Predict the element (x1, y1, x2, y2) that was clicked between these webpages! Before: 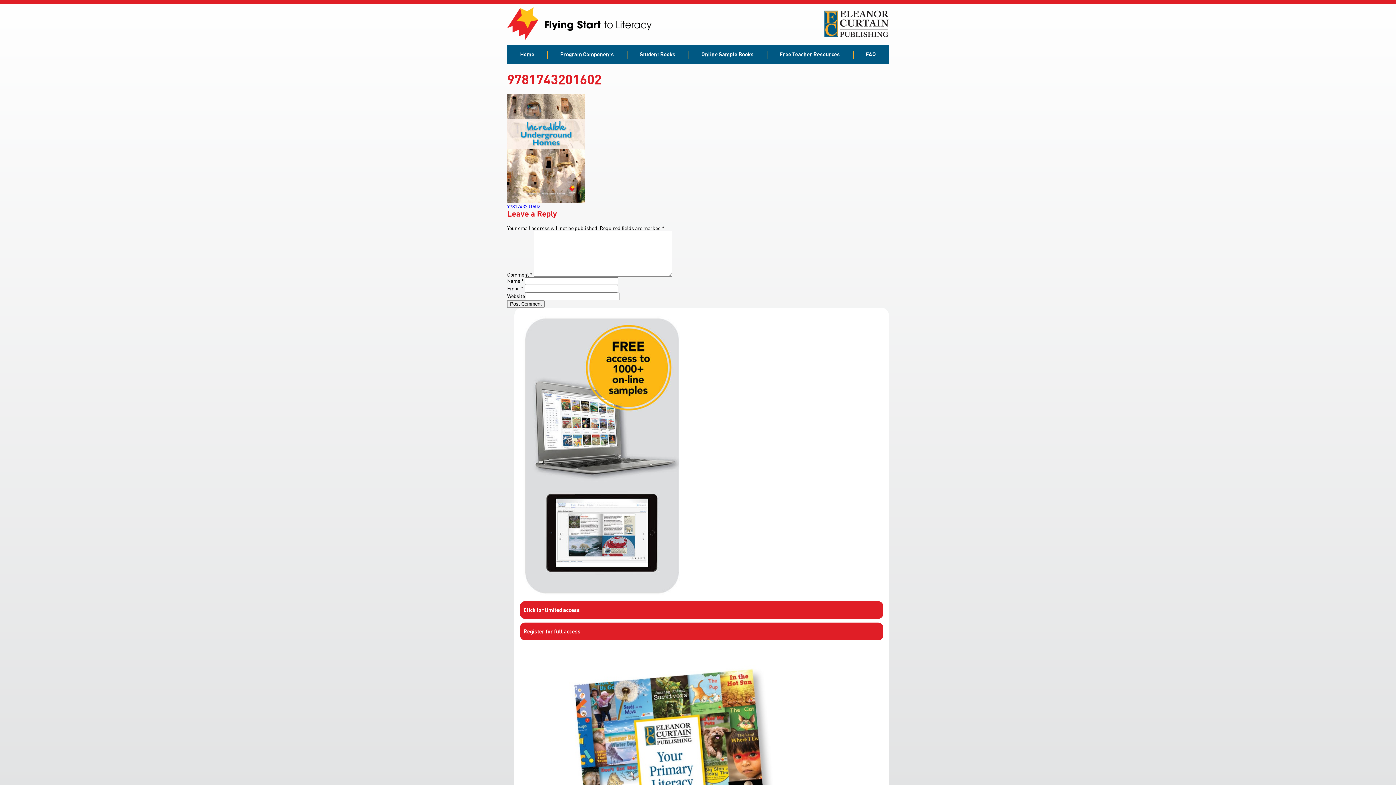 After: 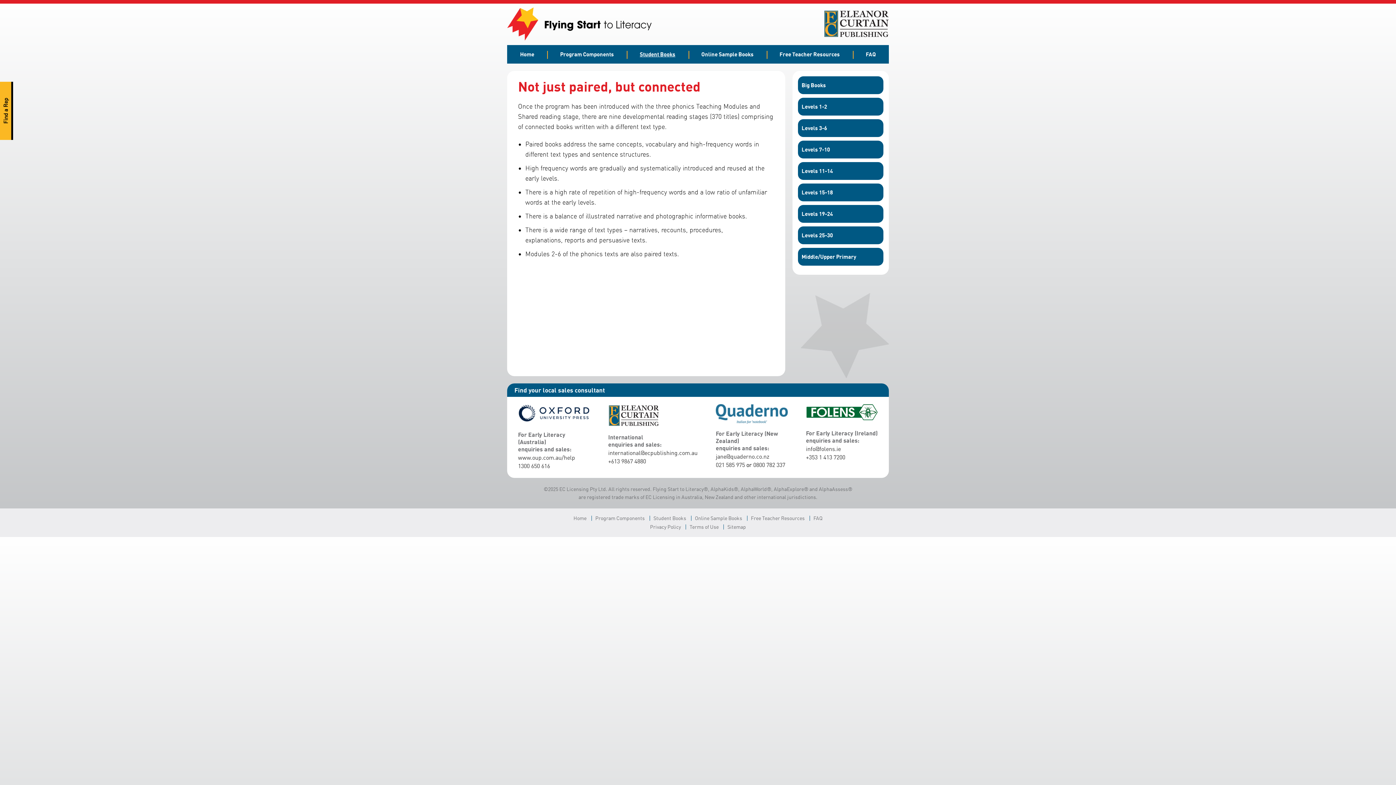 Action: label: Student Books bbox: (627, 45, 688, 63)